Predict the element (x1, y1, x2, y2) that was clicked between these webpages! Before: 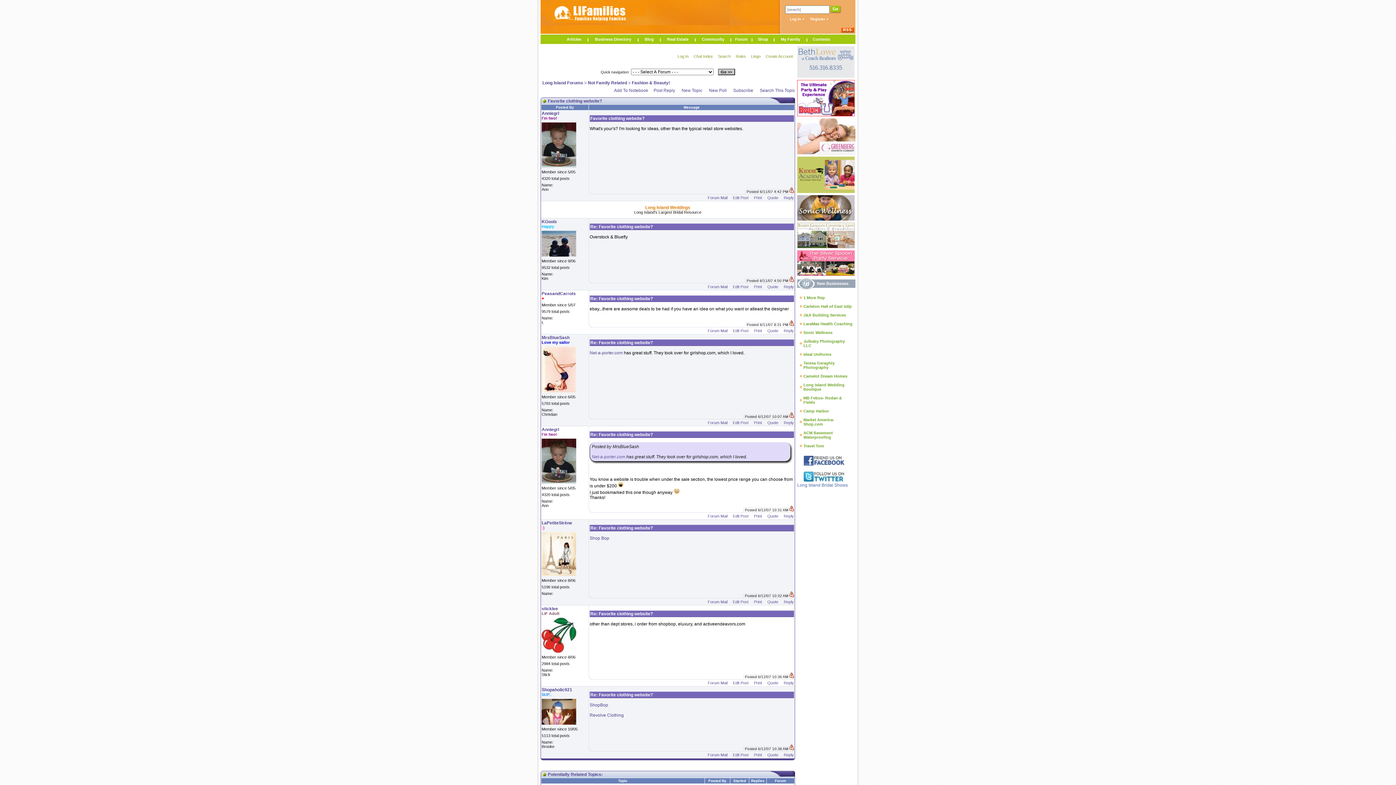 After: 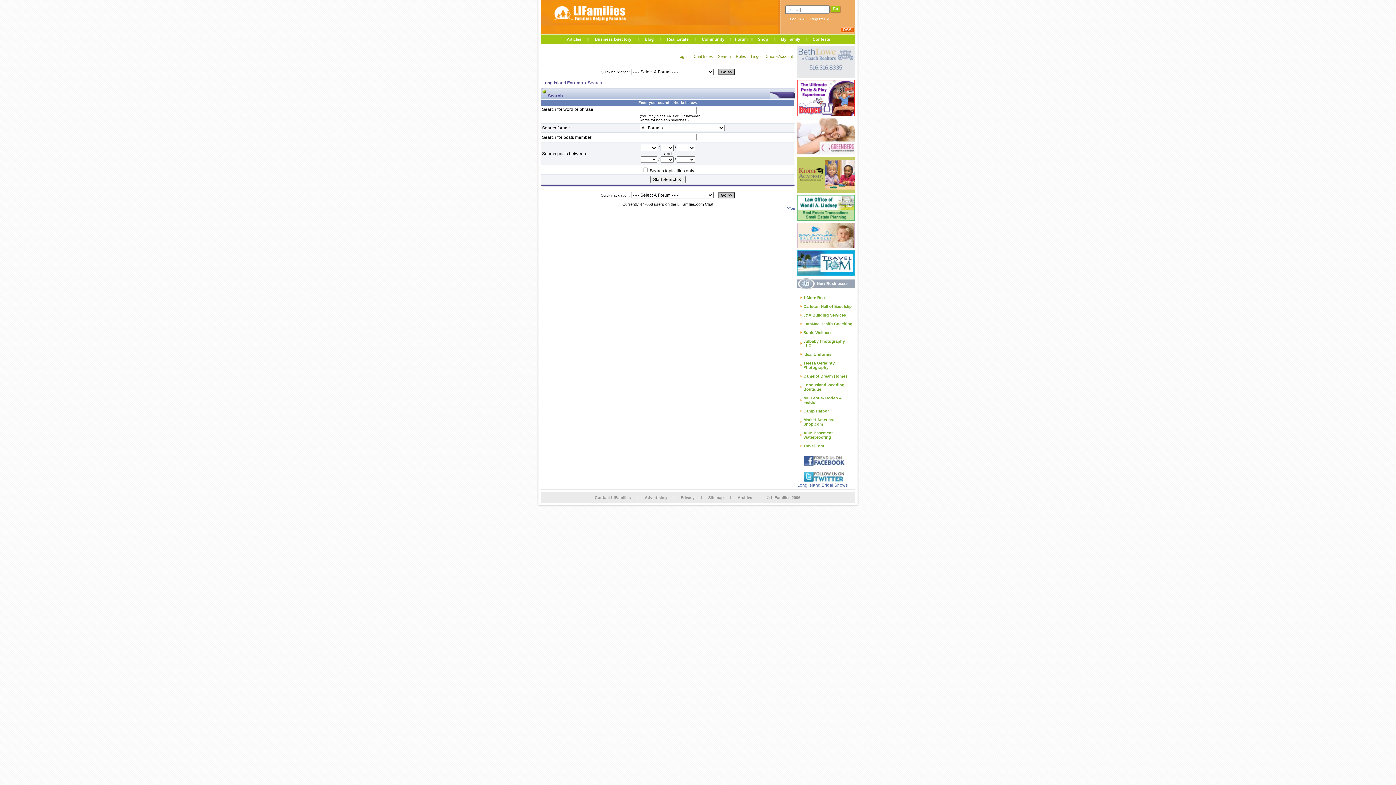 Action: bbox: (716, 54, 733, 58) label: Search